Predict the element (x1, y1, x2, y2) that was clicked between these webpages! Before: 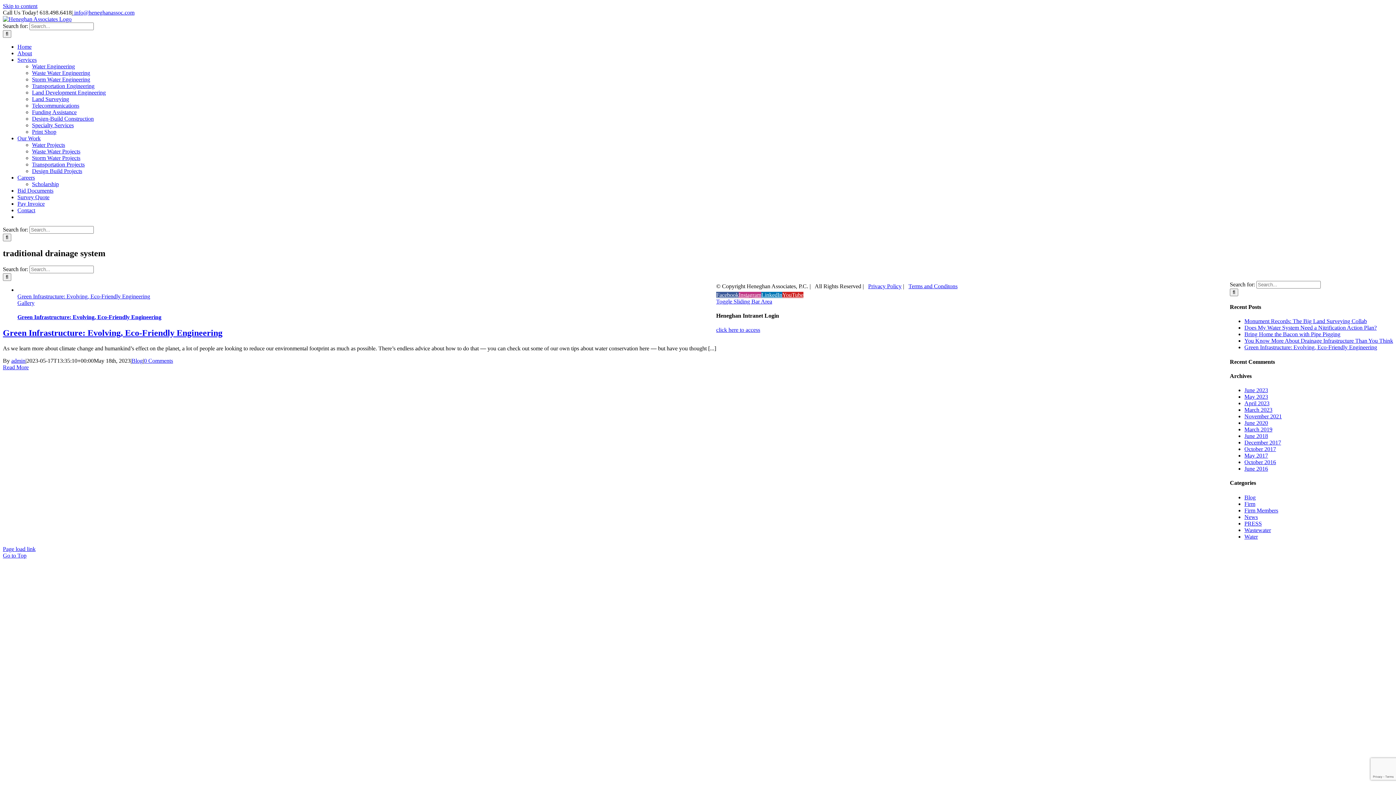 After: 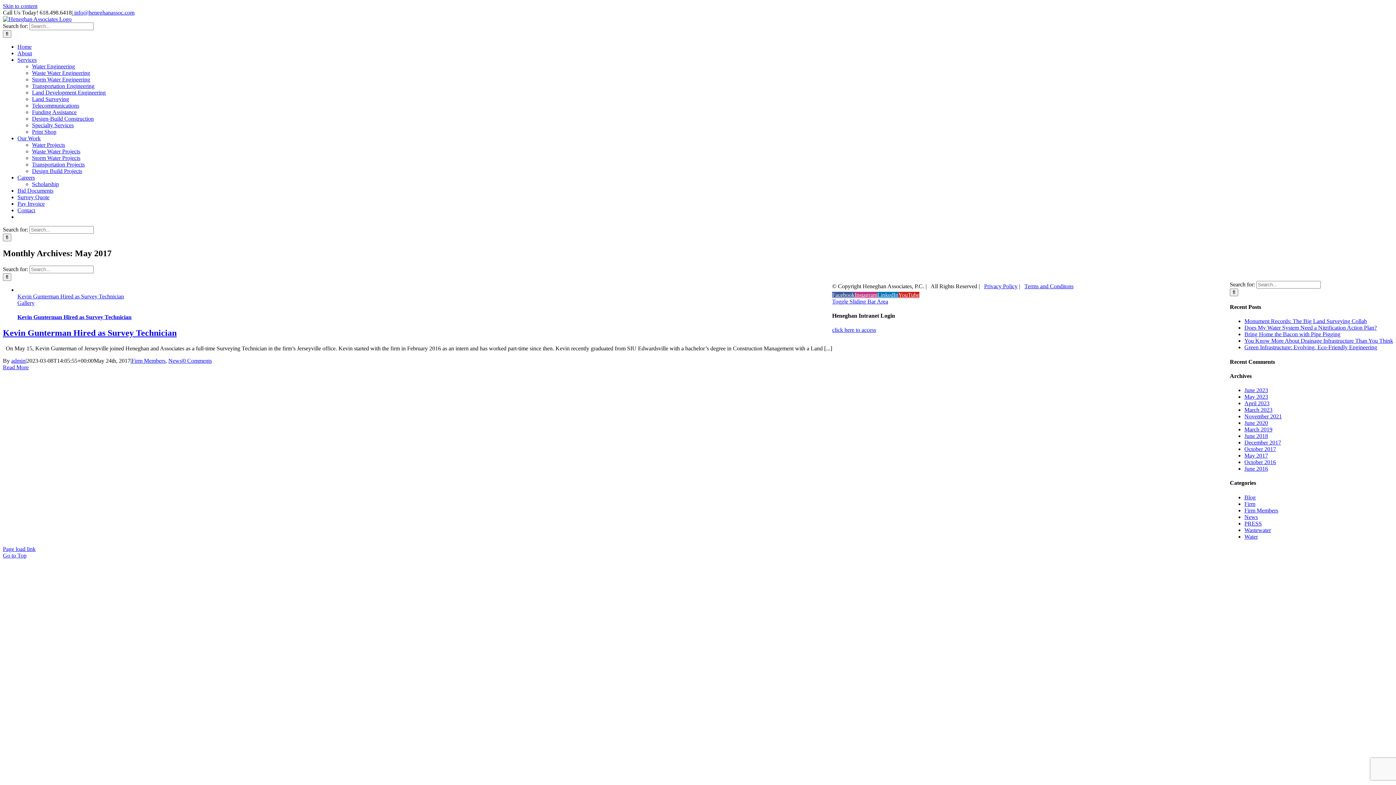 Action: label: May 2017 bbox: (1244, 452, 1268, 458)